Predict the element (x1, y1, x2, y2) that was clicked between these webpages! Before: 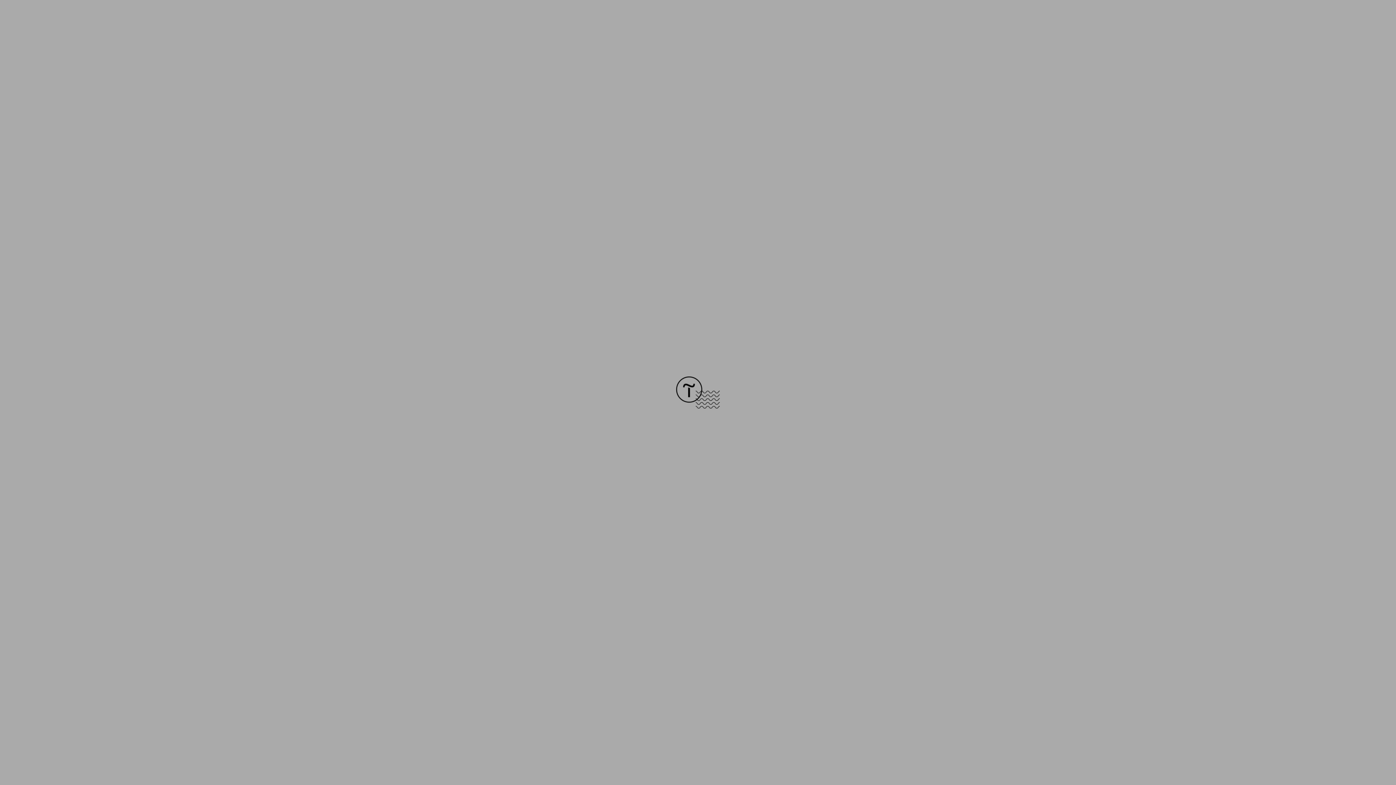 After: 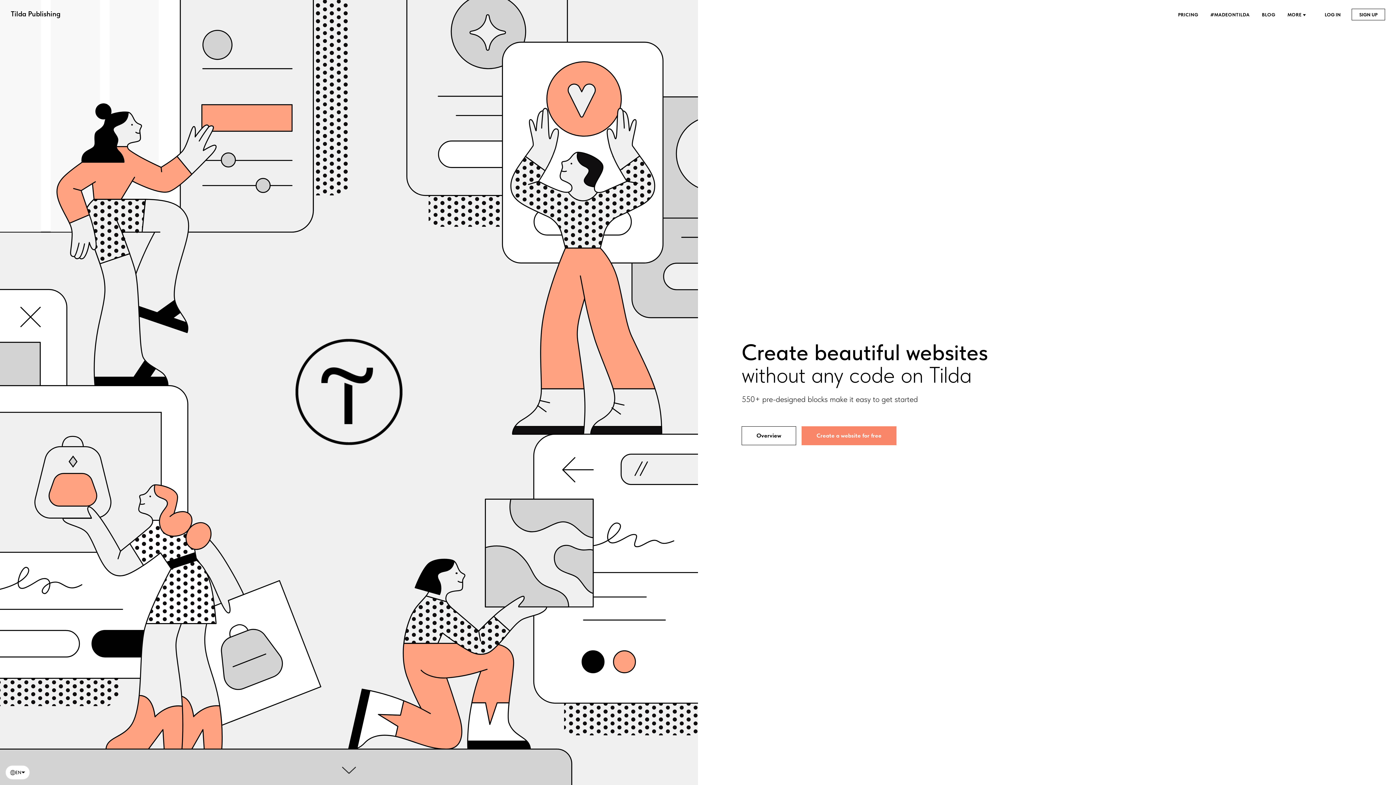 Action: bbox: (676, 403, 720, 409)